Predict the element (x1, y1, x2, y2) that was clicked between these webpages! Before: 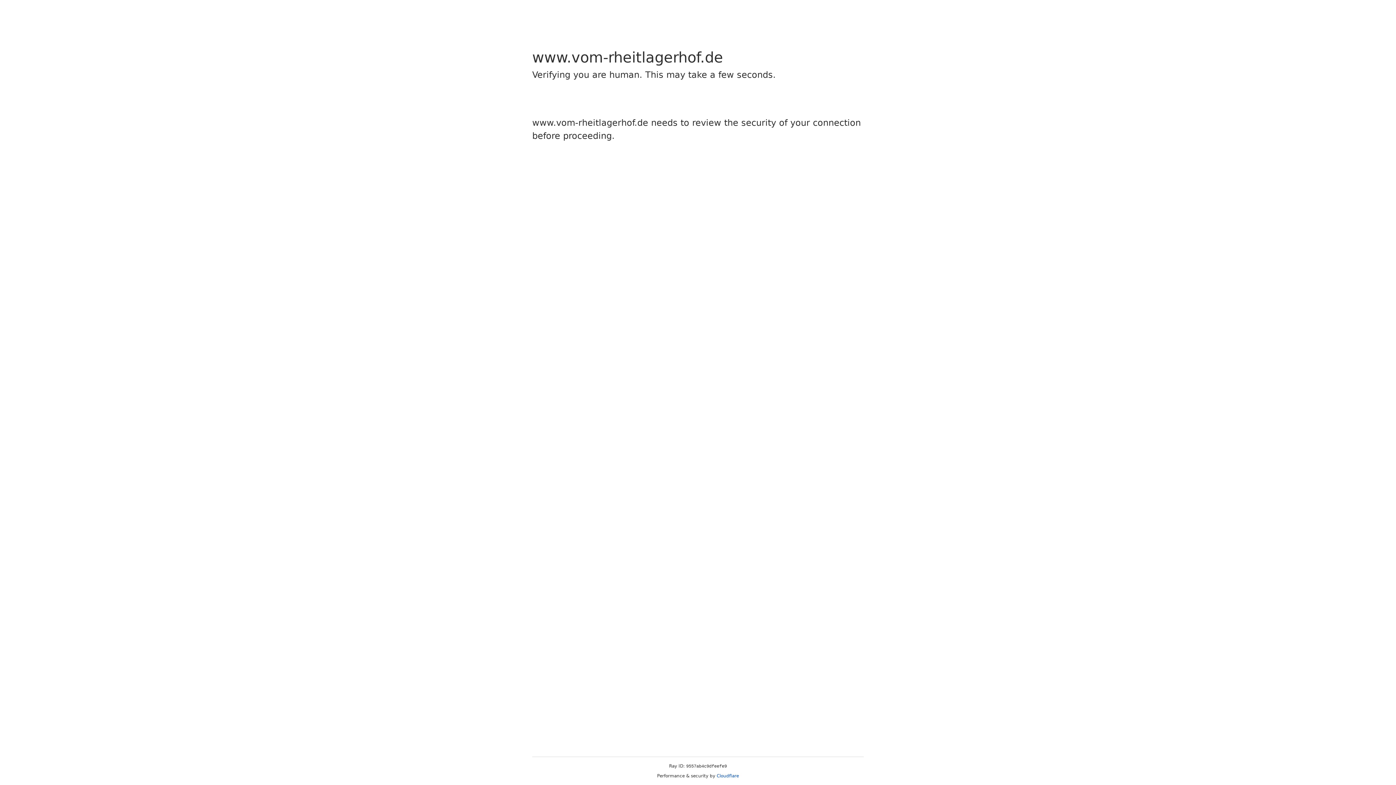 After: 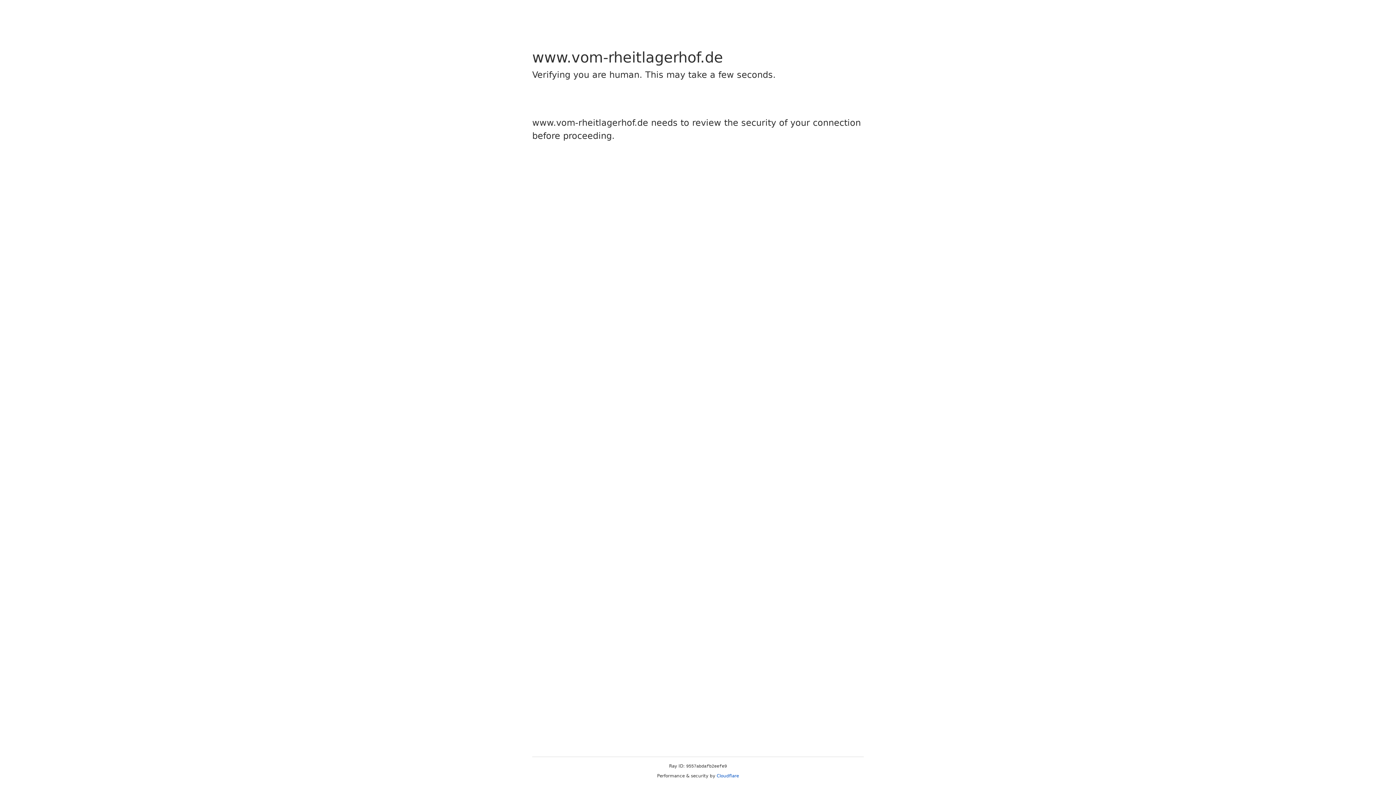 Action: label: Cloudflare bbox: (716, 773, 739, 778)